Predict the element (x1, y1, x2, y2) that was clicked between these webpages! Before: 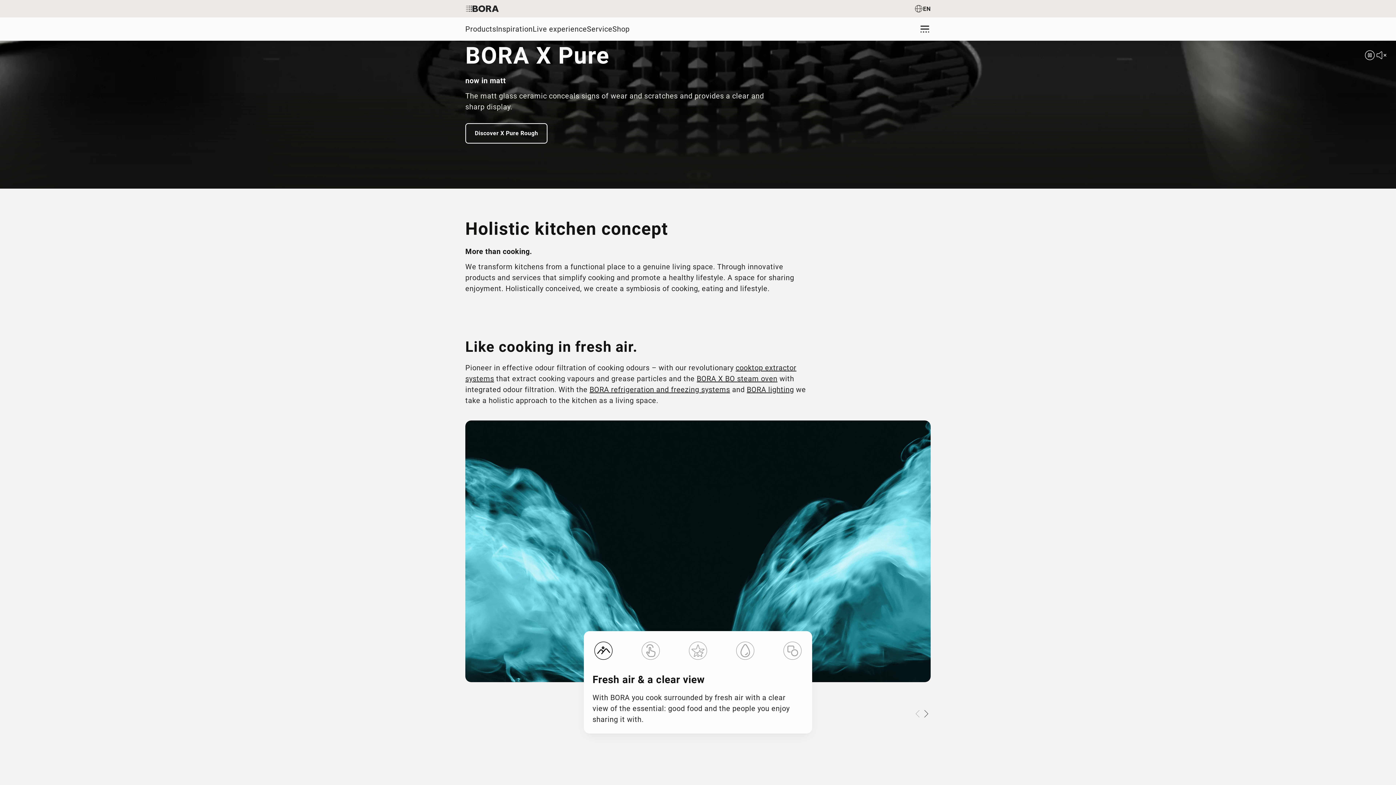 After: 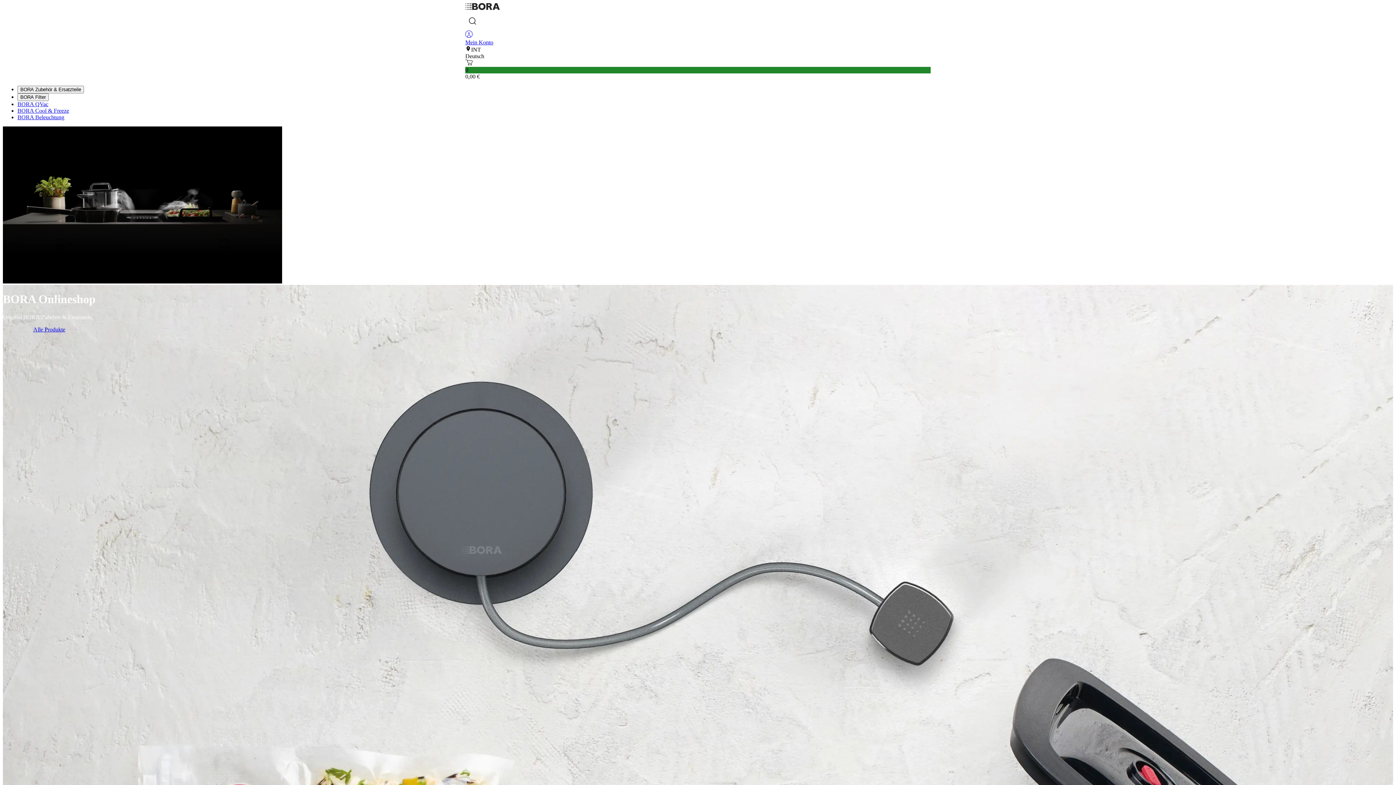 Action: label: Shop bbox: (612, 23, 629, 34)